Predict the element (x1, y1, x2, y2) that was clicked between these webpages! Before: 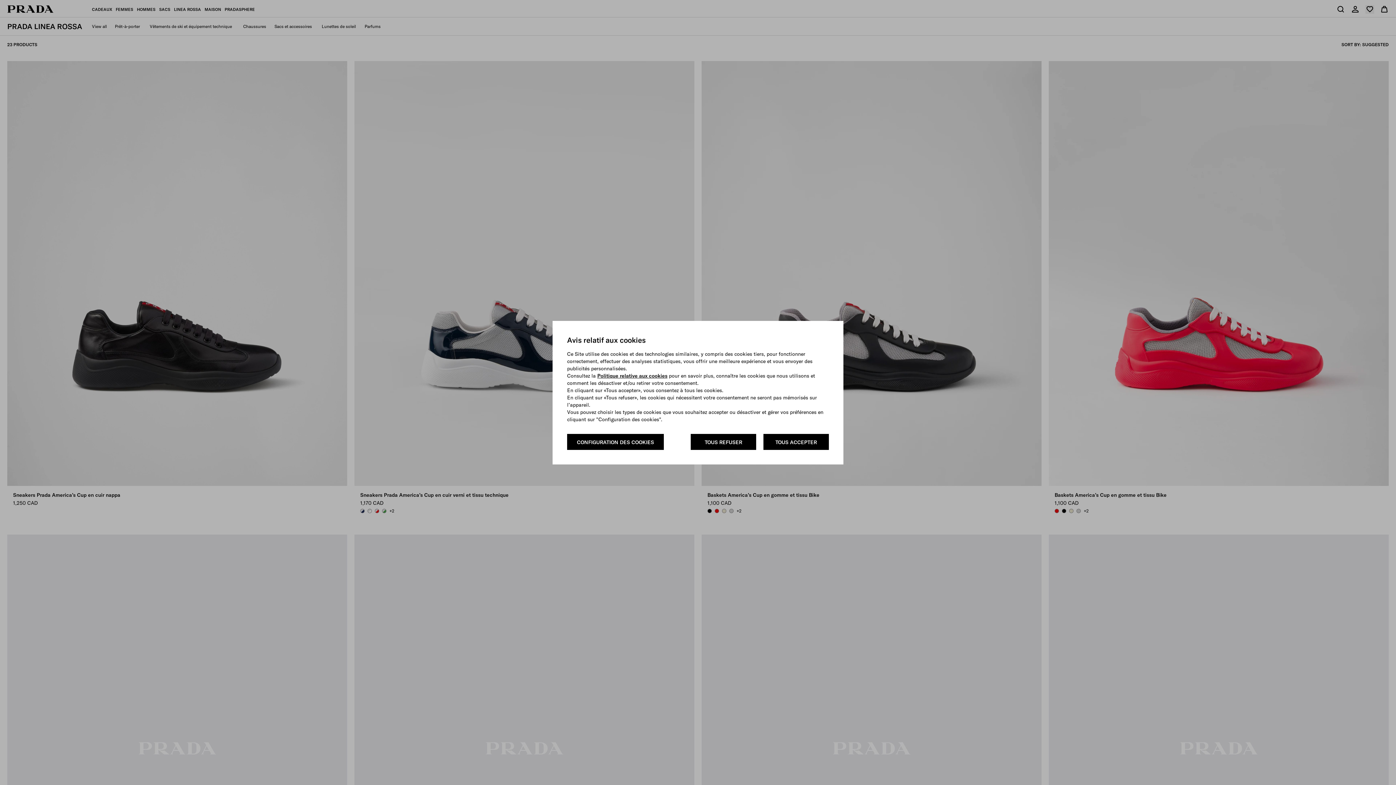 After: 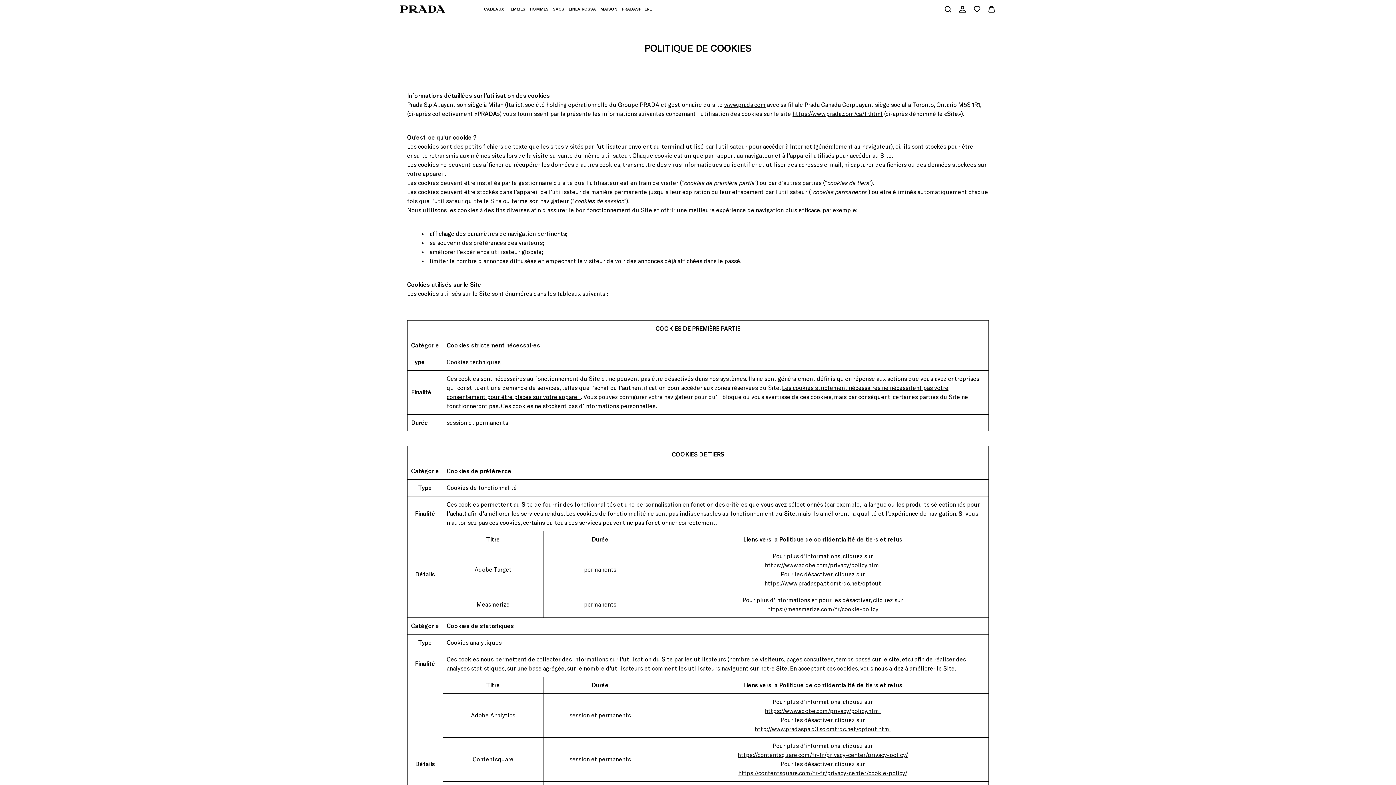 Action: label: Politique relative aux cookies bbox: (597, 372, 667, 379)